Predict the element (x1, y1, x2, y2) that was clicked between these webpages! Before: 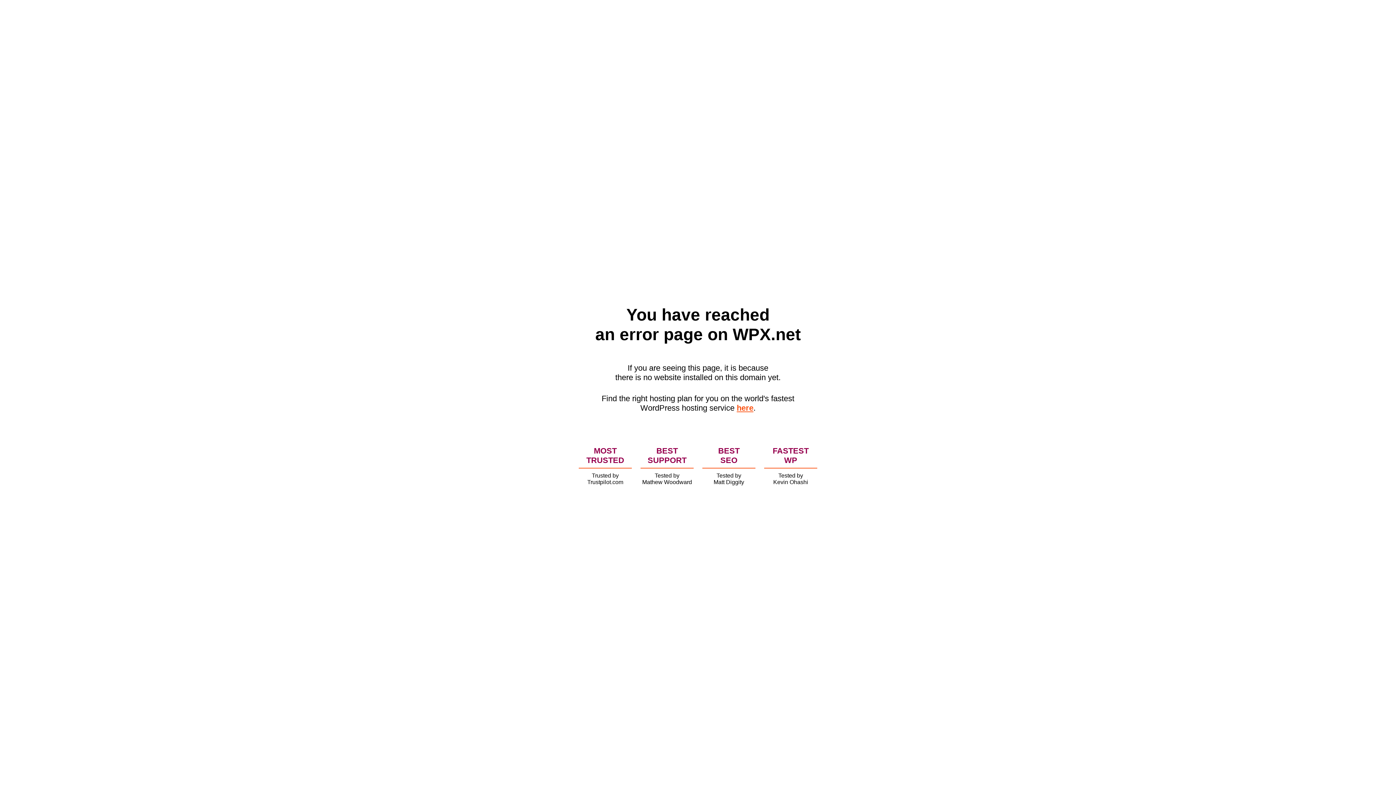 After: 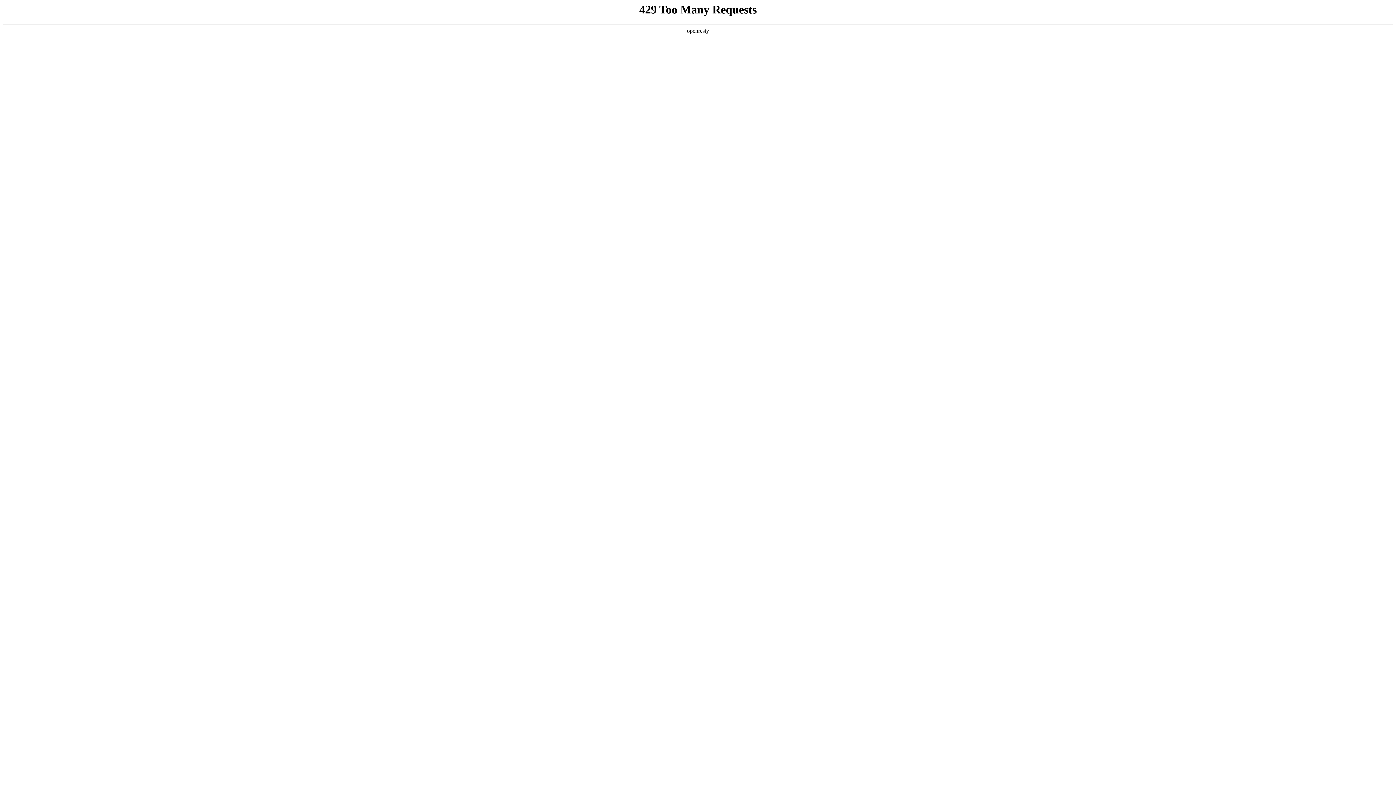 Action: bbox: (736, 403, 753, 412) label: here